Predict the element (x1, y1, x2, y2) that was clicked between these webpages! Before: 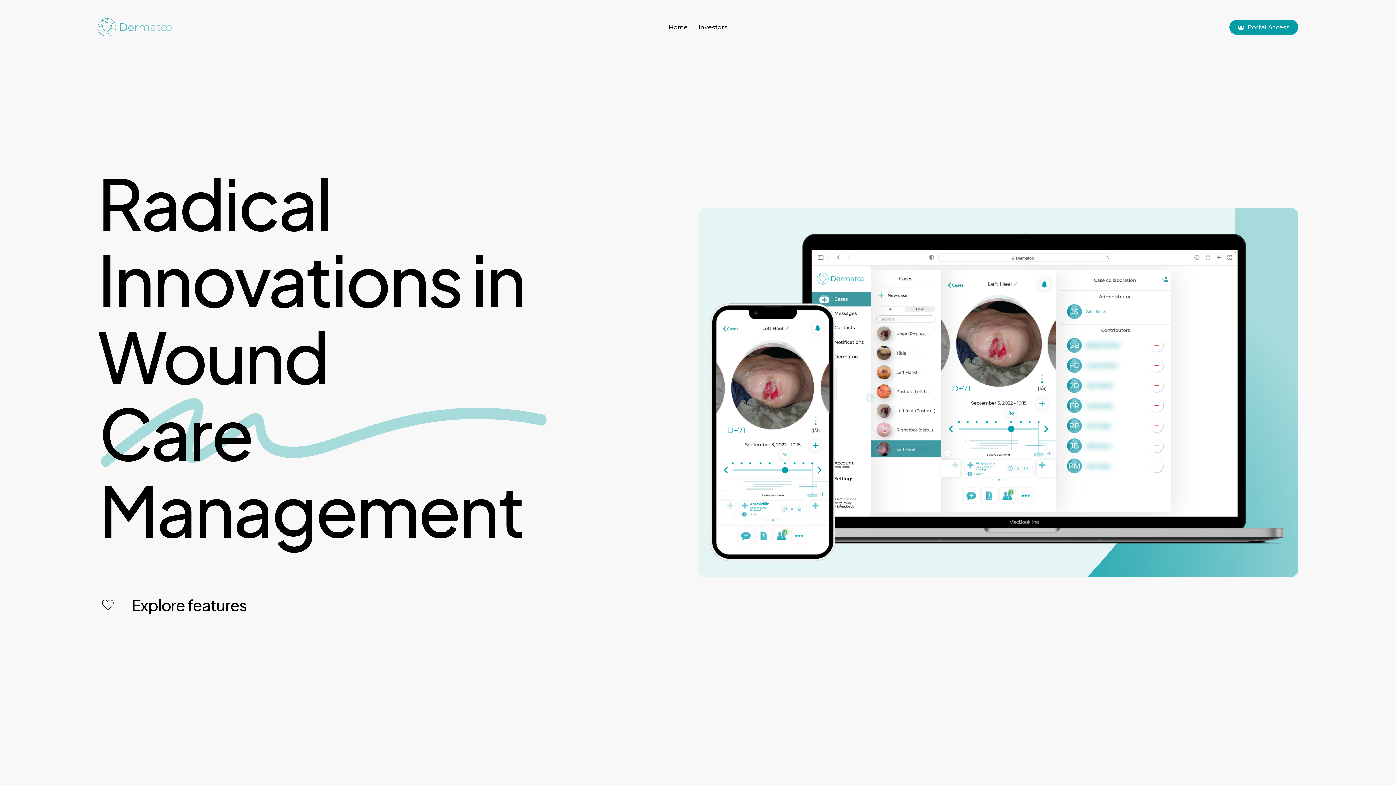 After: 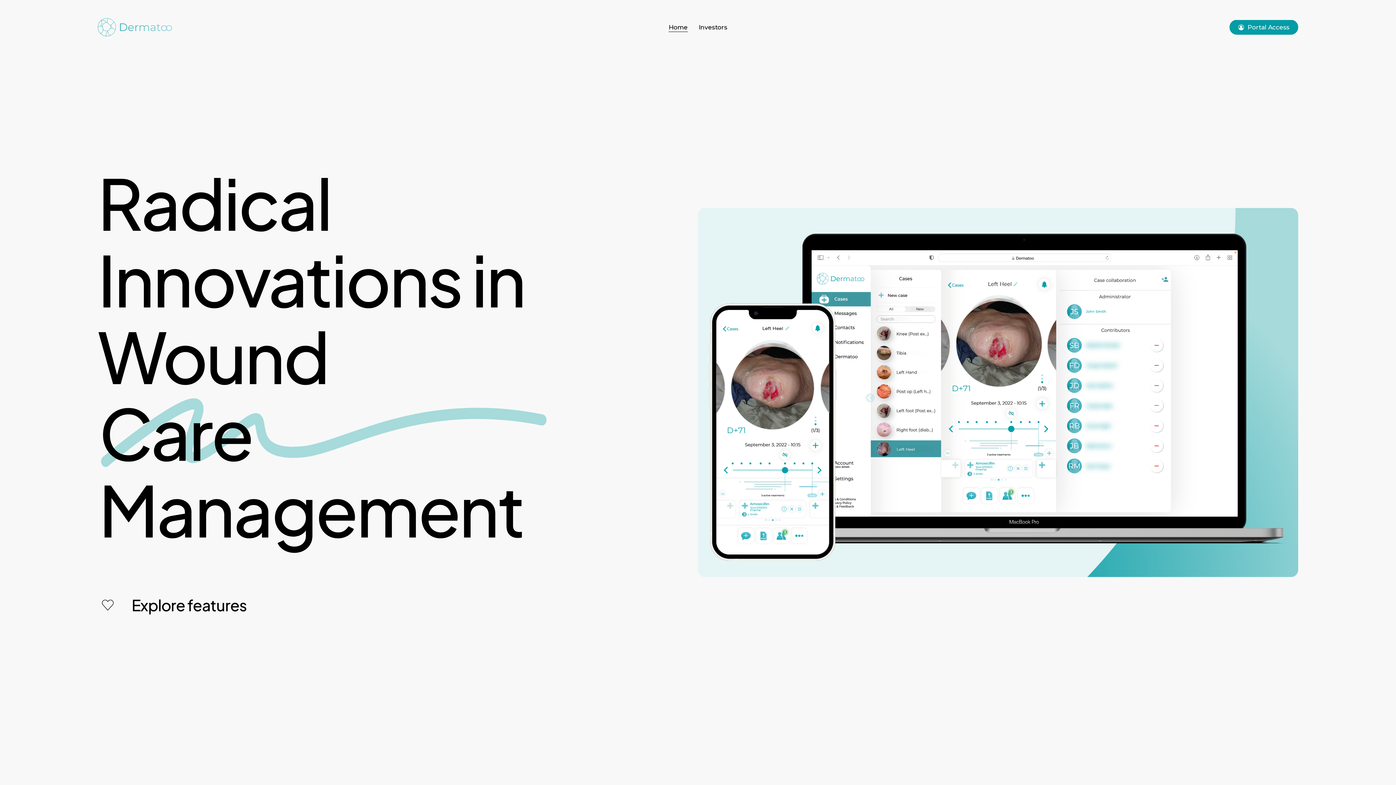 Action: label: Explore features bbox: (131, 593, 247, 616)